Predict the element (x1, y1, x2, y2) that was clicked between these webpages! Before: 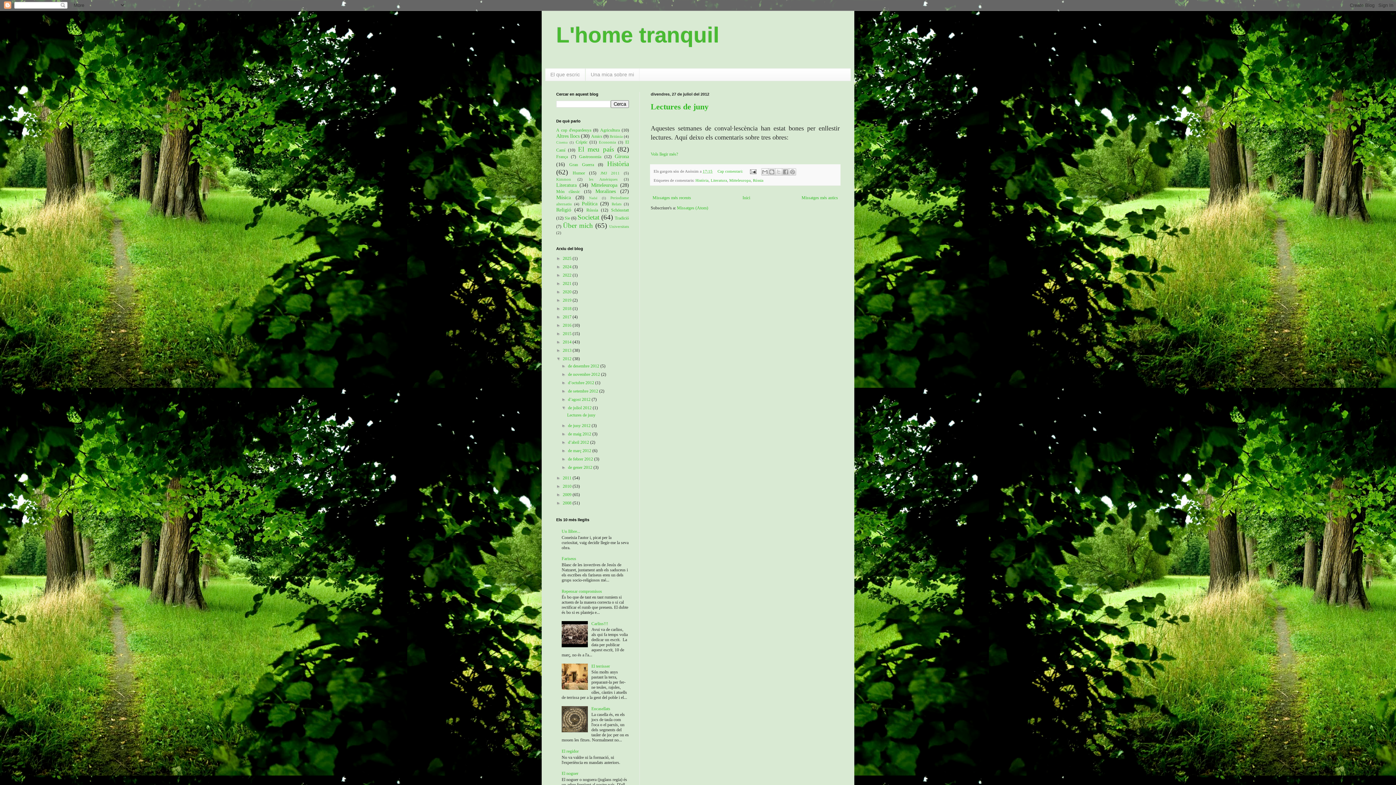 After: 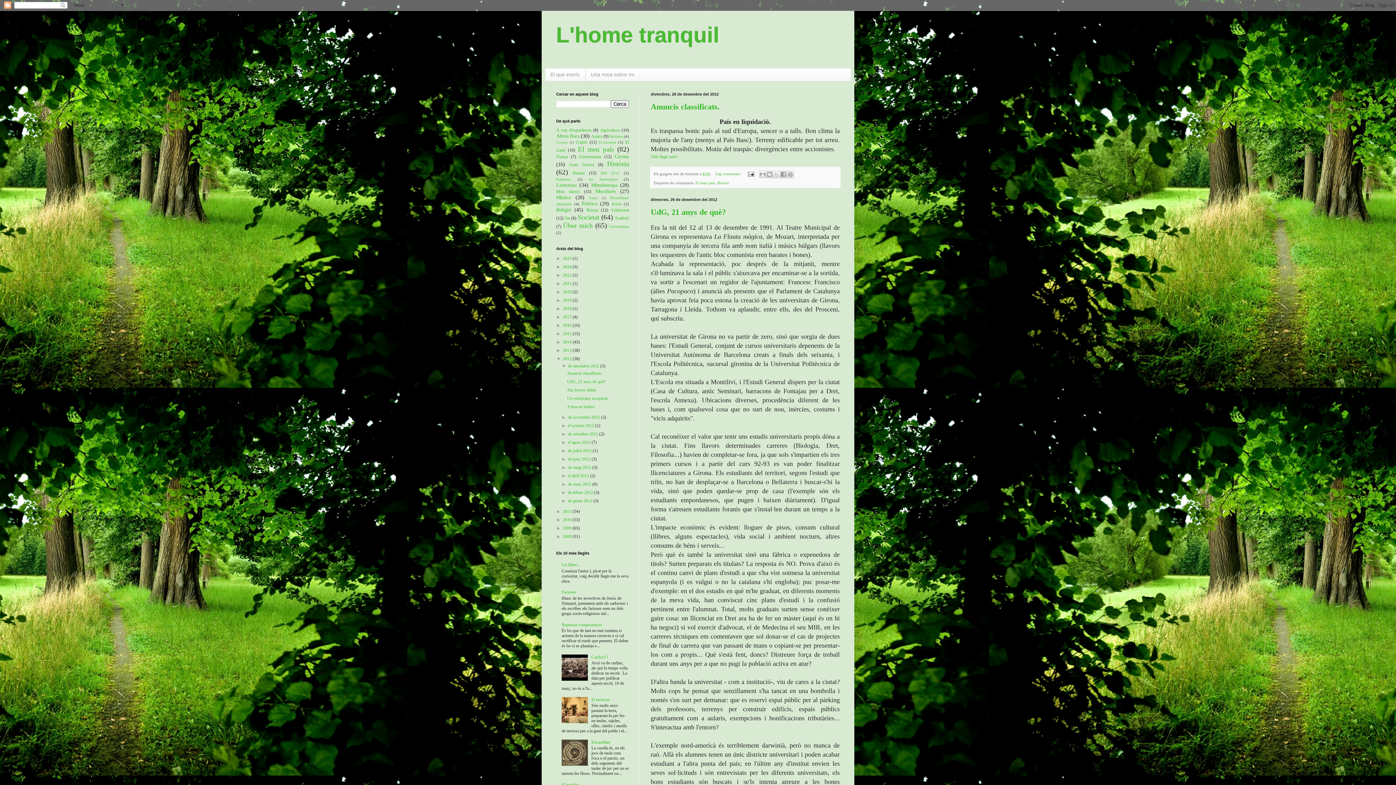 Action: label: de desembre 2012  bbox: (568, 363, 600, 368)